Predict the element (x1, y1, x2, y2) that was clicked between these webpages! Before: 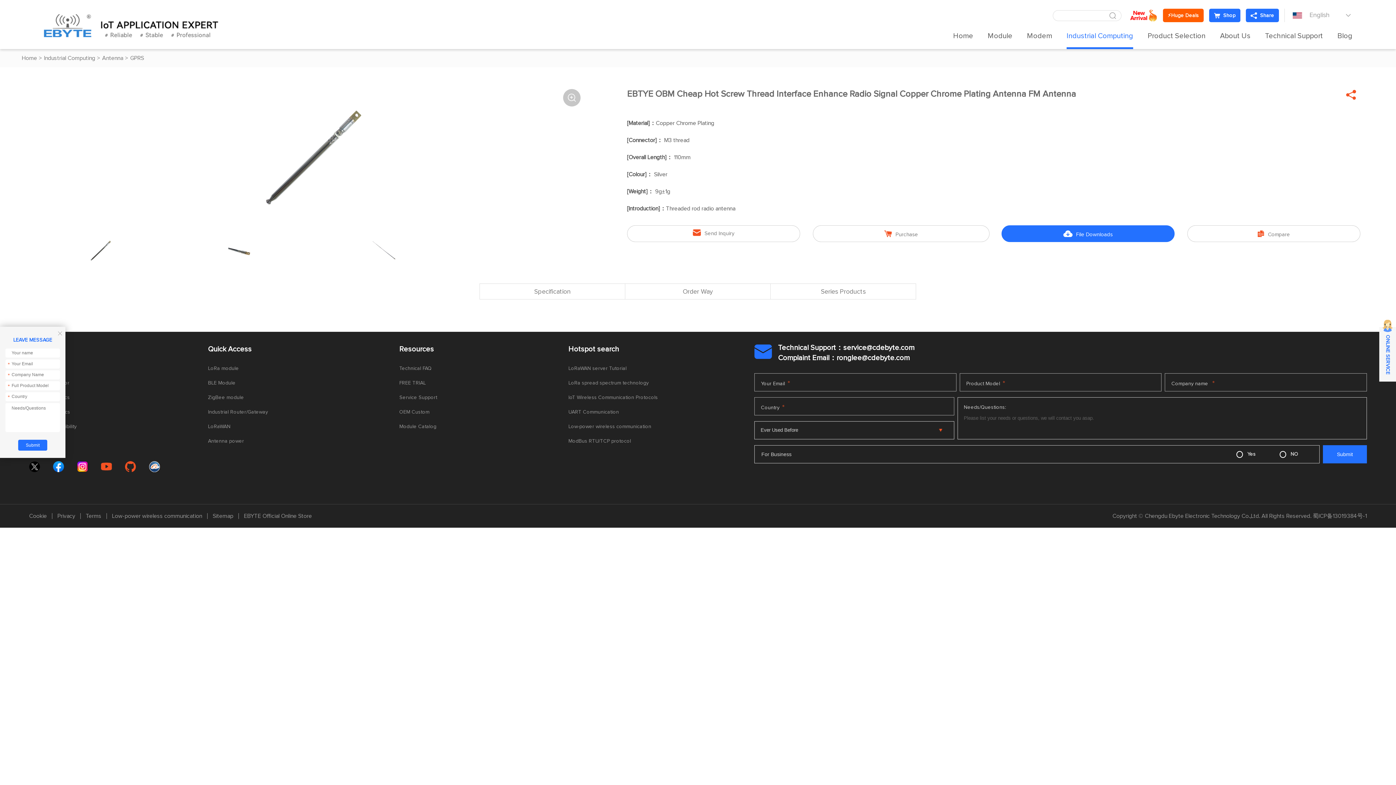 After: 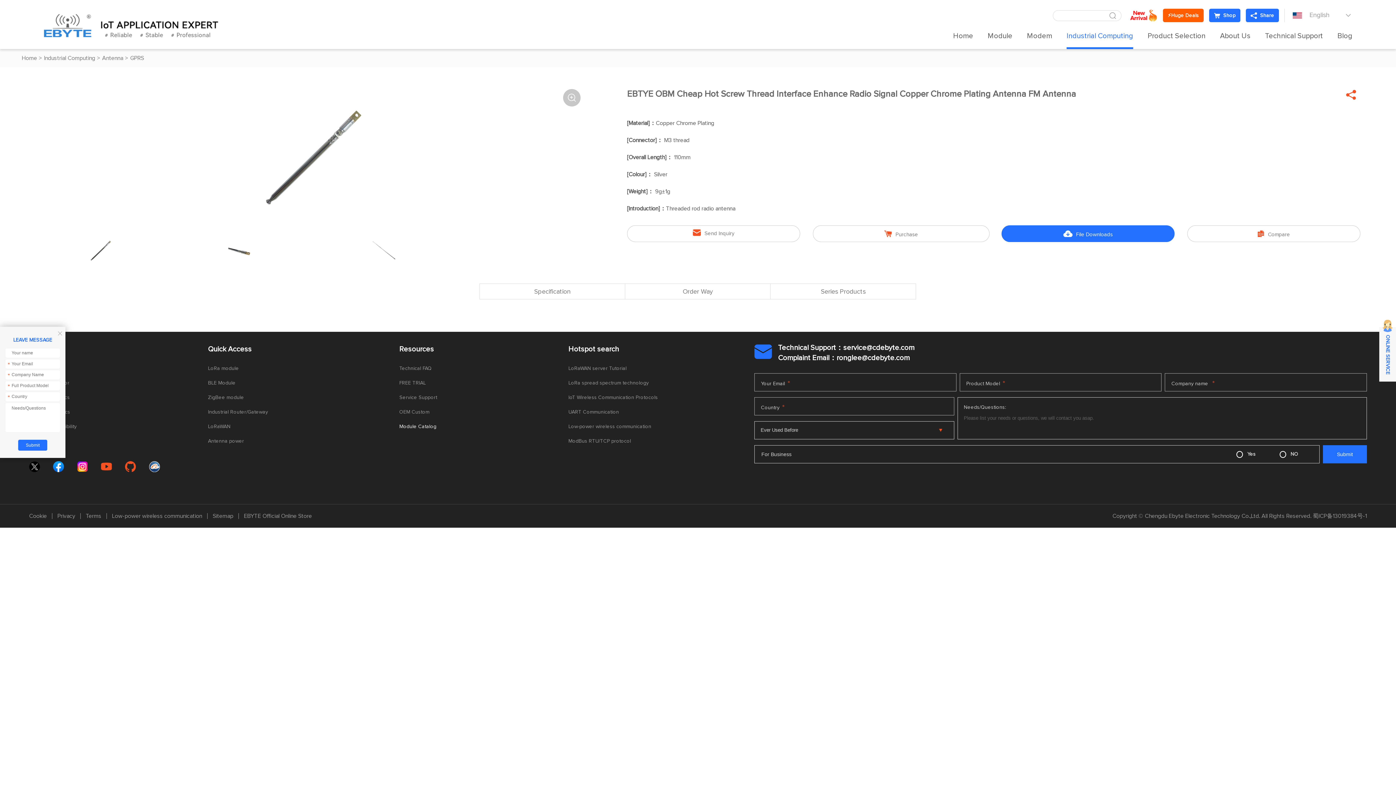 Action: label: Module Catalog bbox: (399, 423, 436, 430)